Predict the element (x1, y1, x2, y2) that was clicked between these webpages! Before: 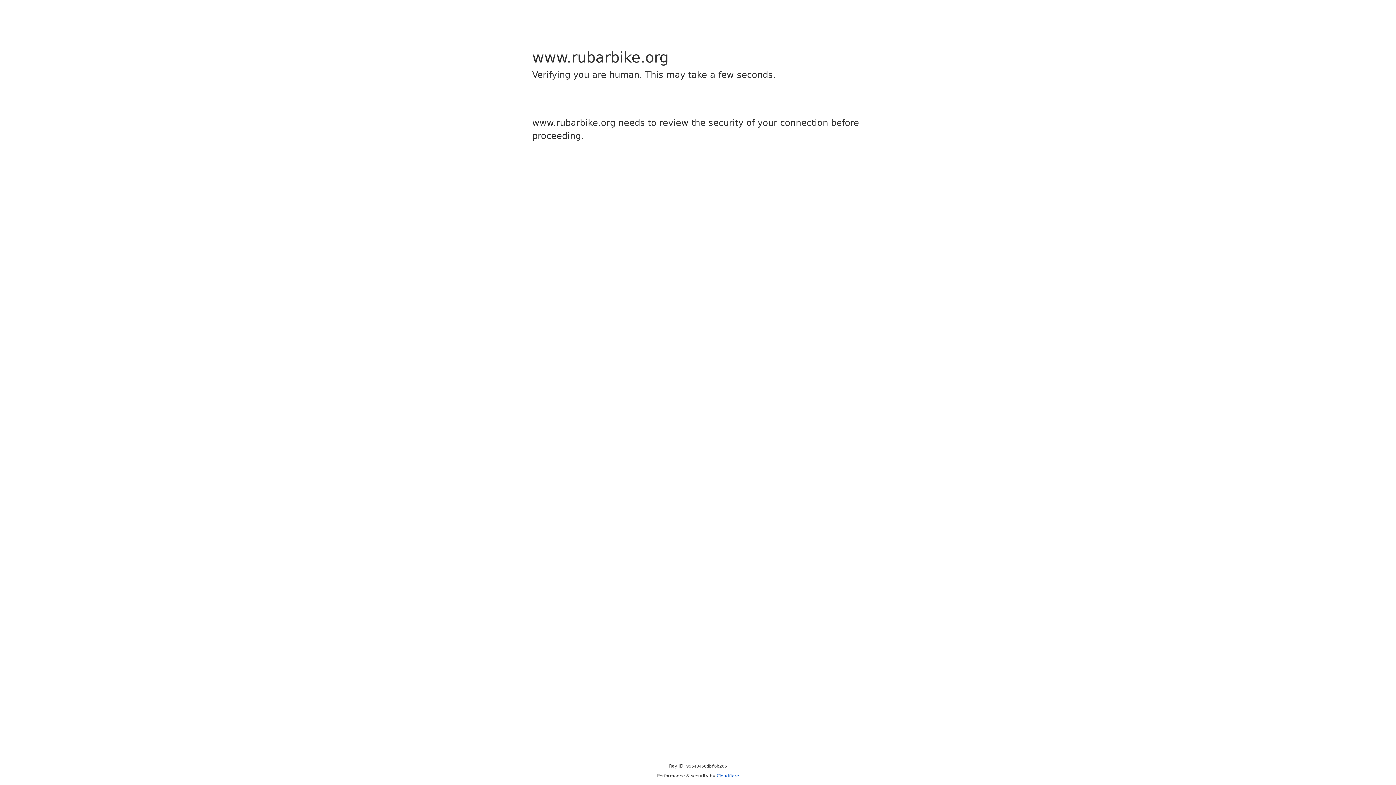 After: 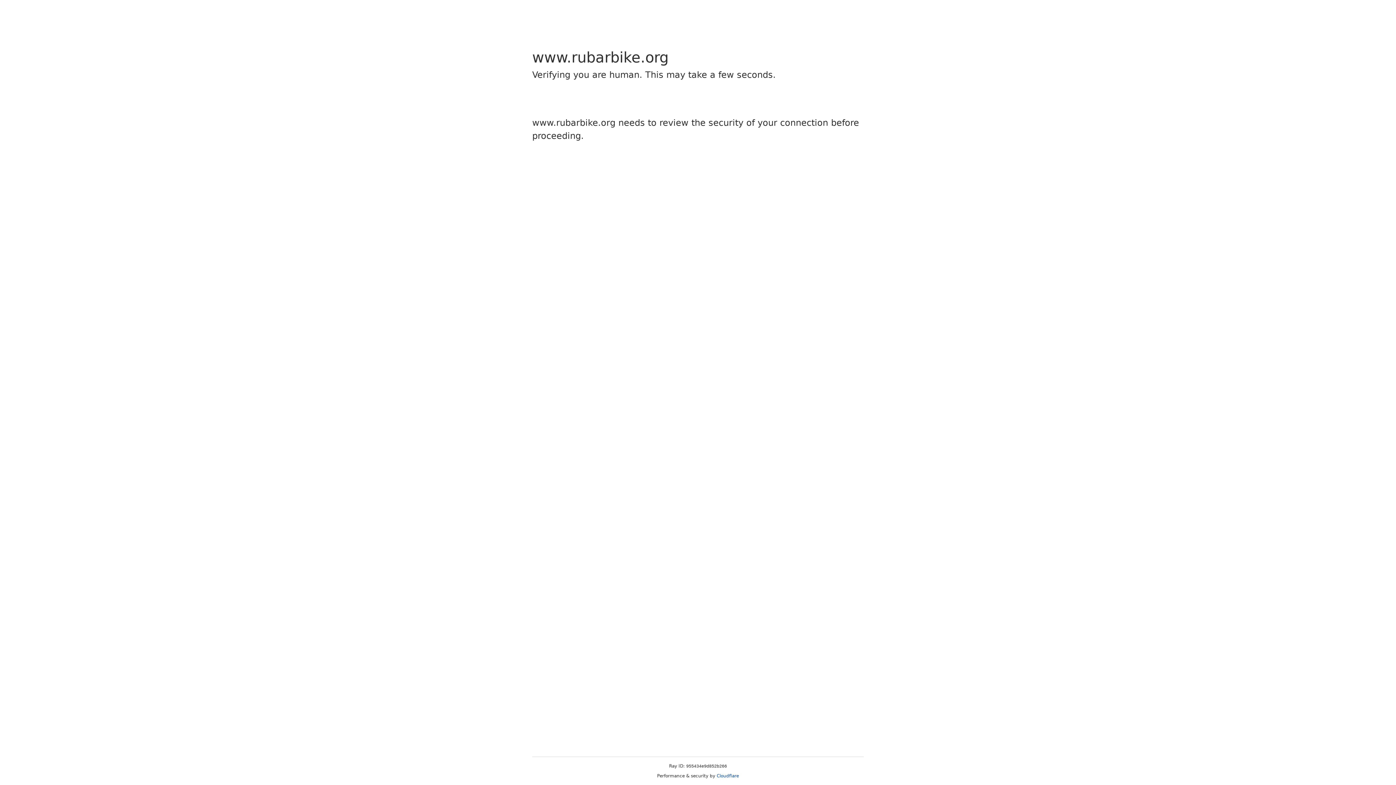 Action: bbox: (716, 773, 739, 778) label: Cloudflare